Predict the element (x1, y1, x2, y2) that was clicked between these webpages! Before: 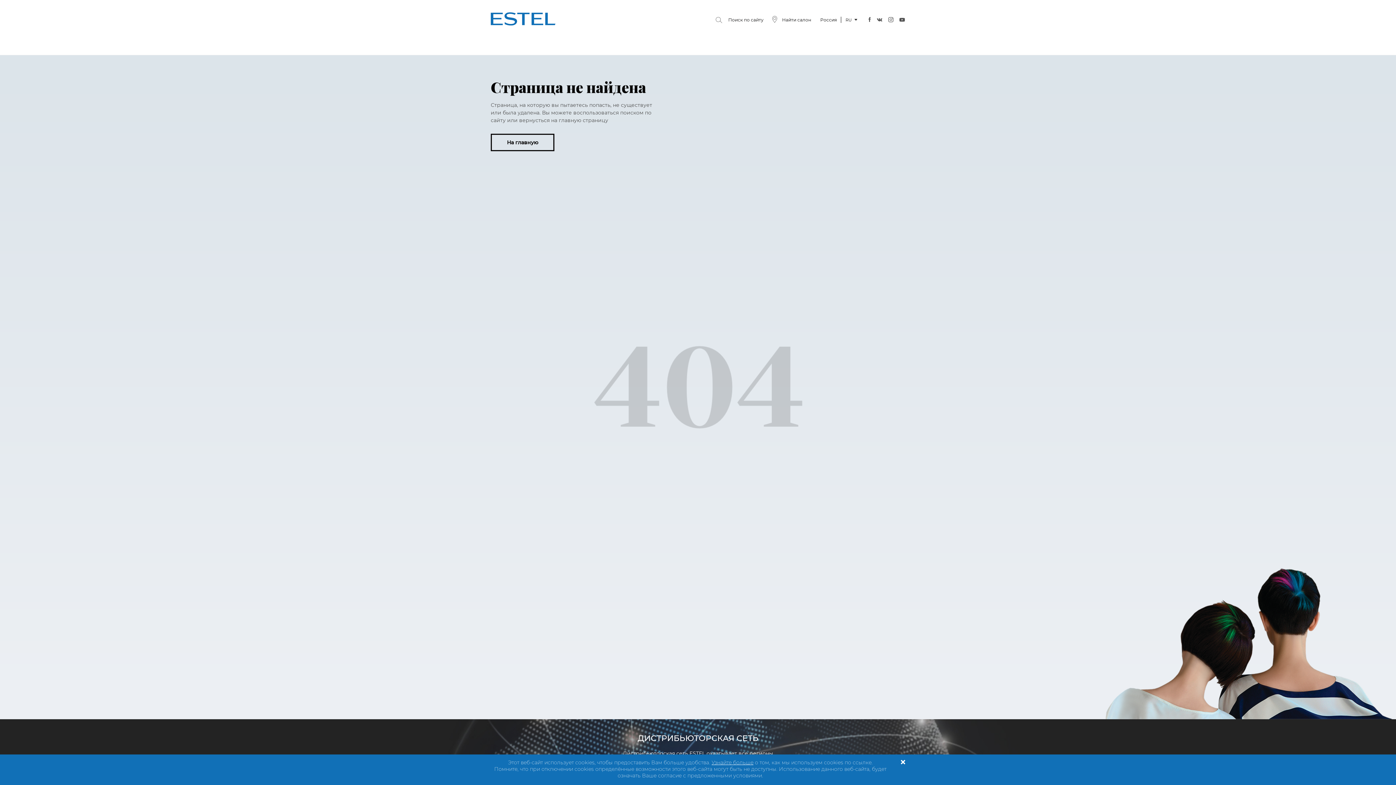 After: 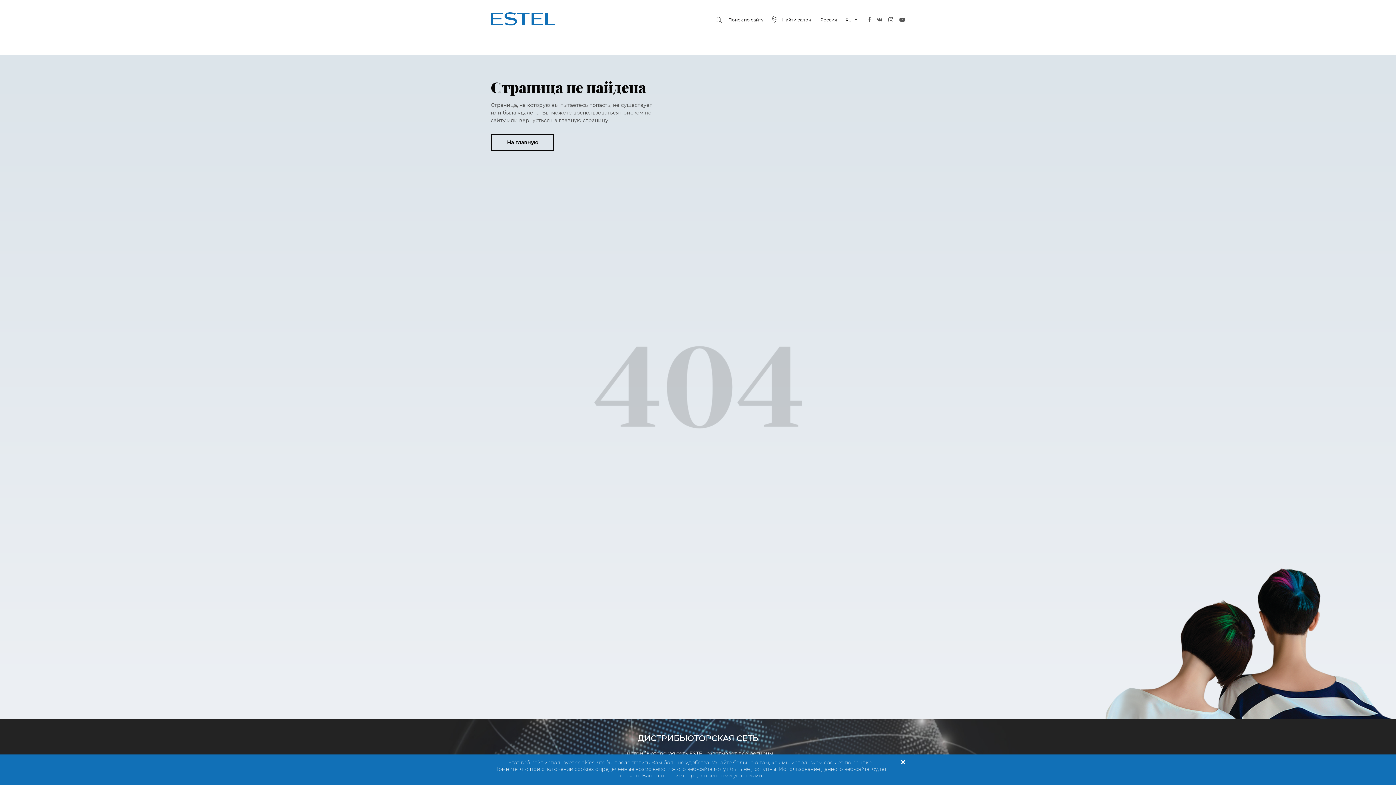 Action: label: Узнайте больше bbox: (711, 759, 753, 766)